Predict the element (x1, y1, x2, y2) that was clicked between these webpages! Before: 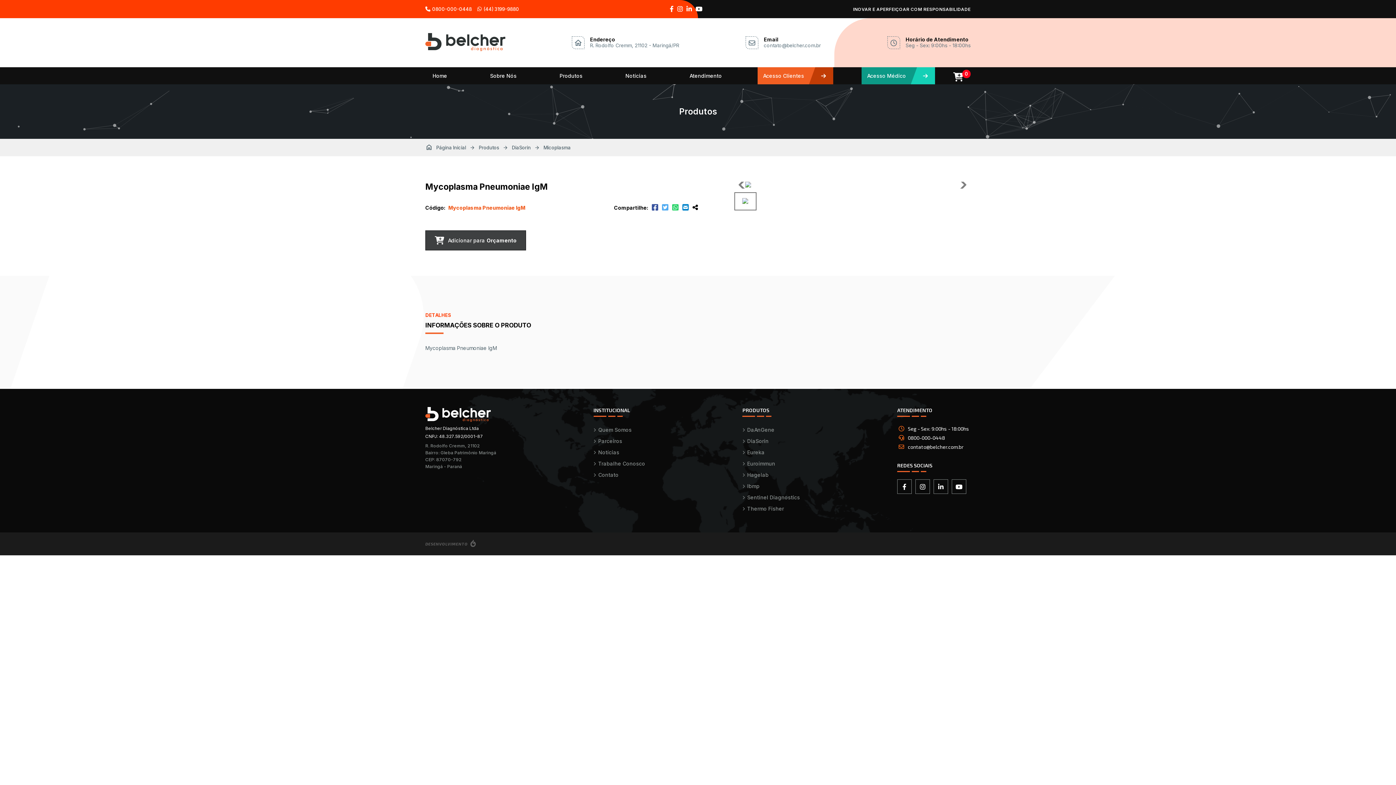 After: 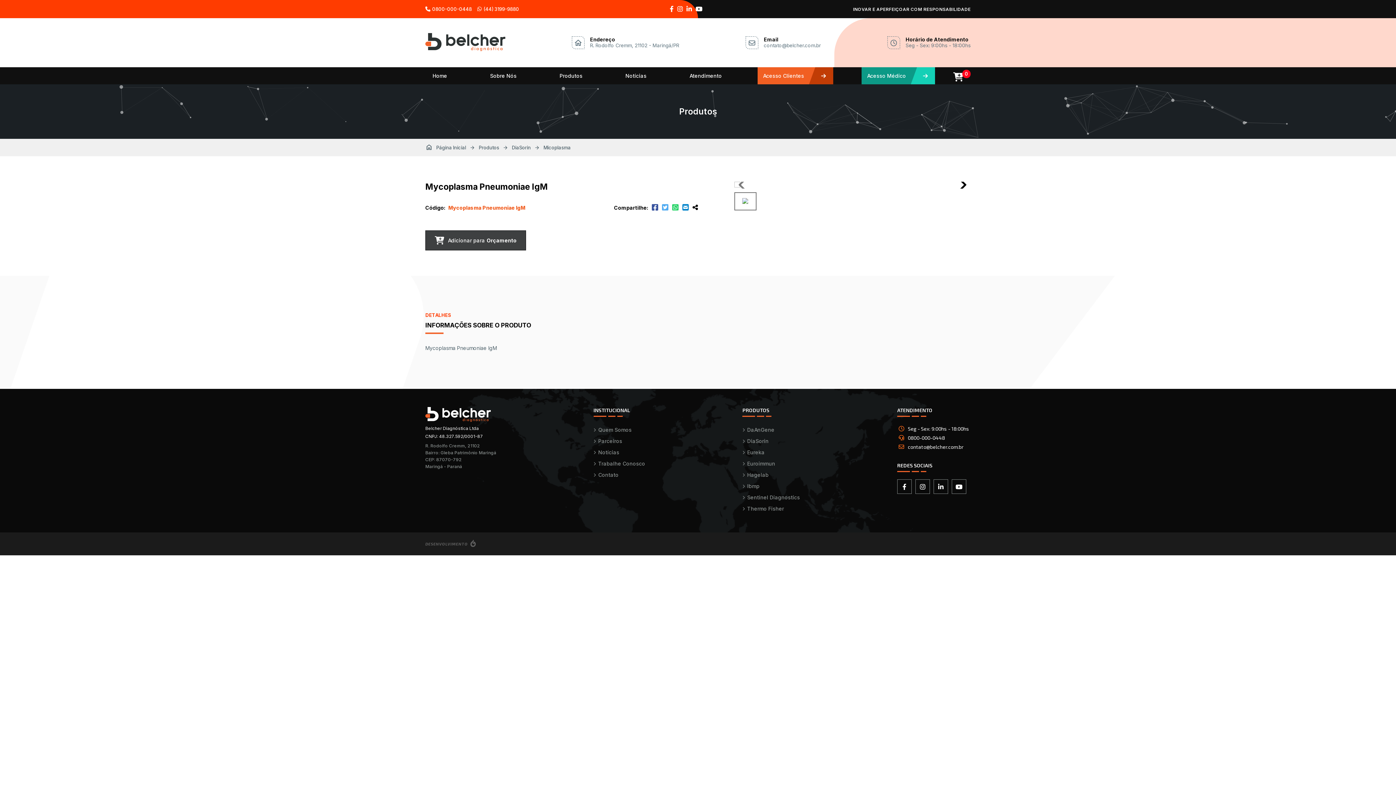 Action: bbox: (960, 178, 967, 191)